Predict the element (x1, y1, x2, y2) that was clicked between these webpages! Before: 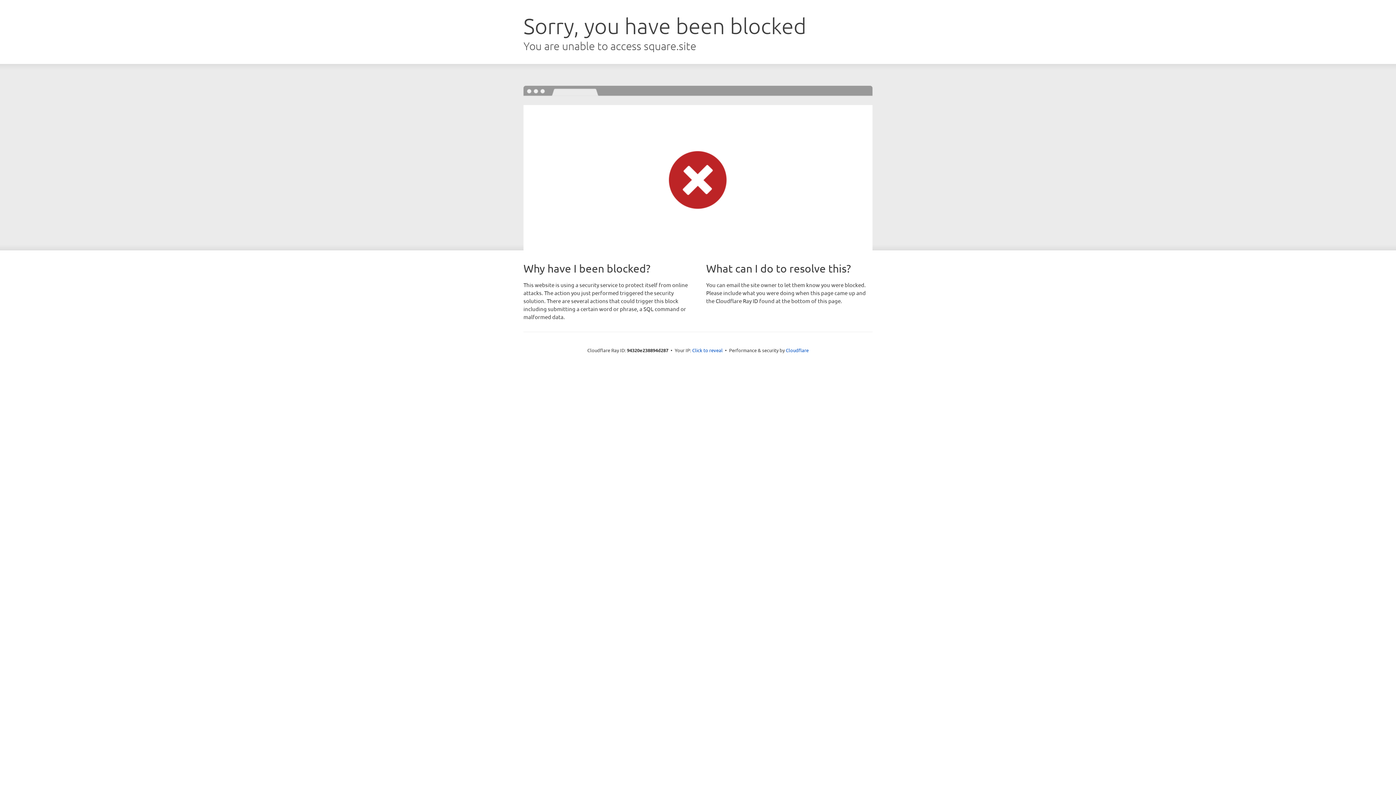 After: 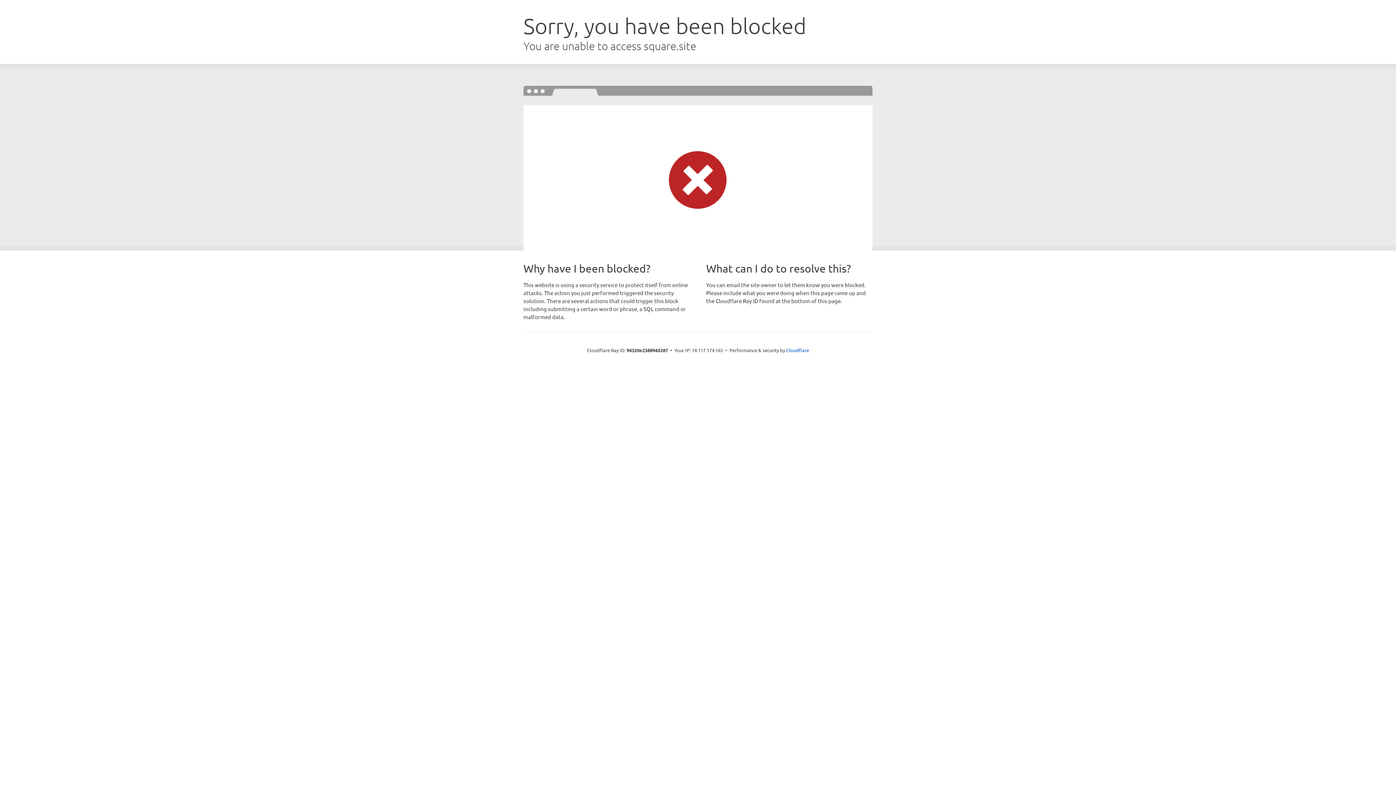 Action: label: Click to reveal bbox: (692, 346, 722, 353)